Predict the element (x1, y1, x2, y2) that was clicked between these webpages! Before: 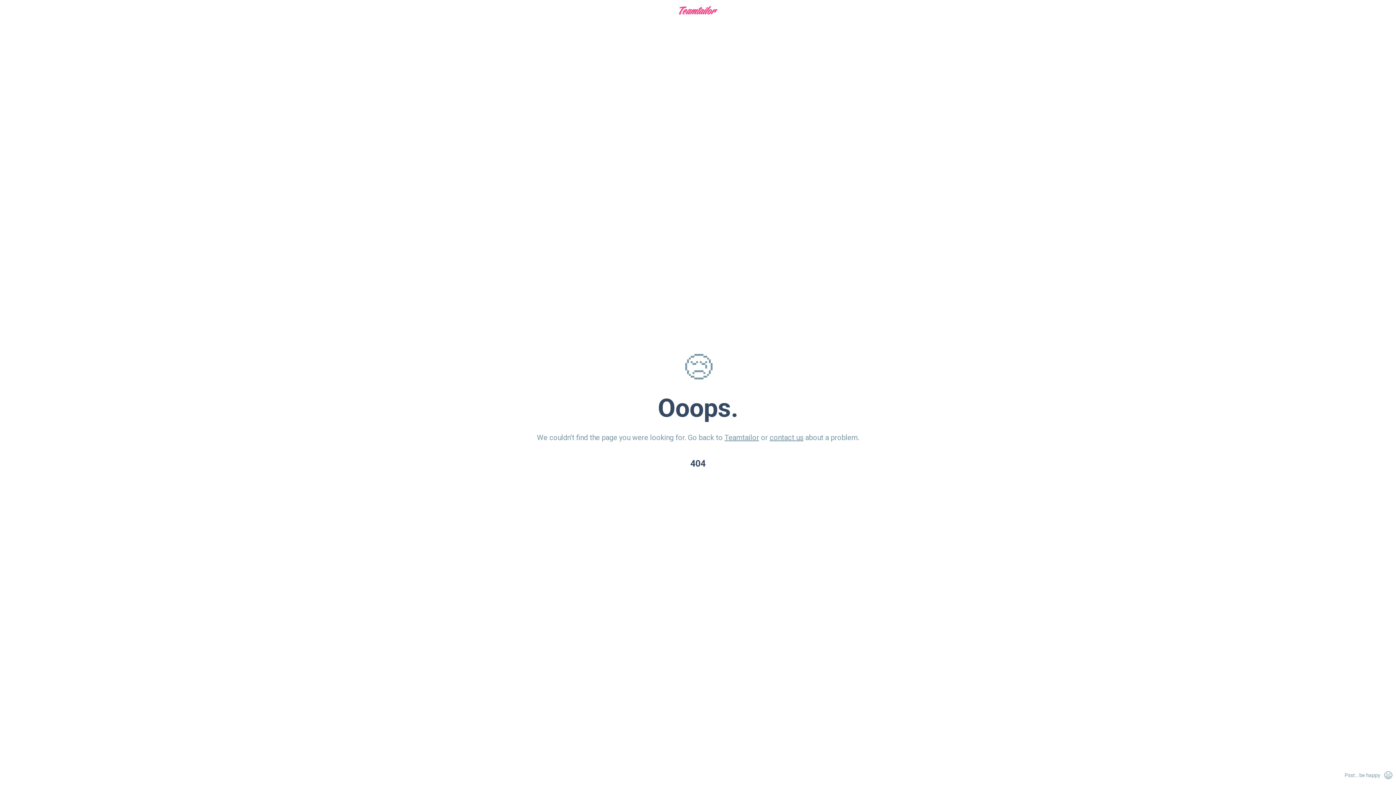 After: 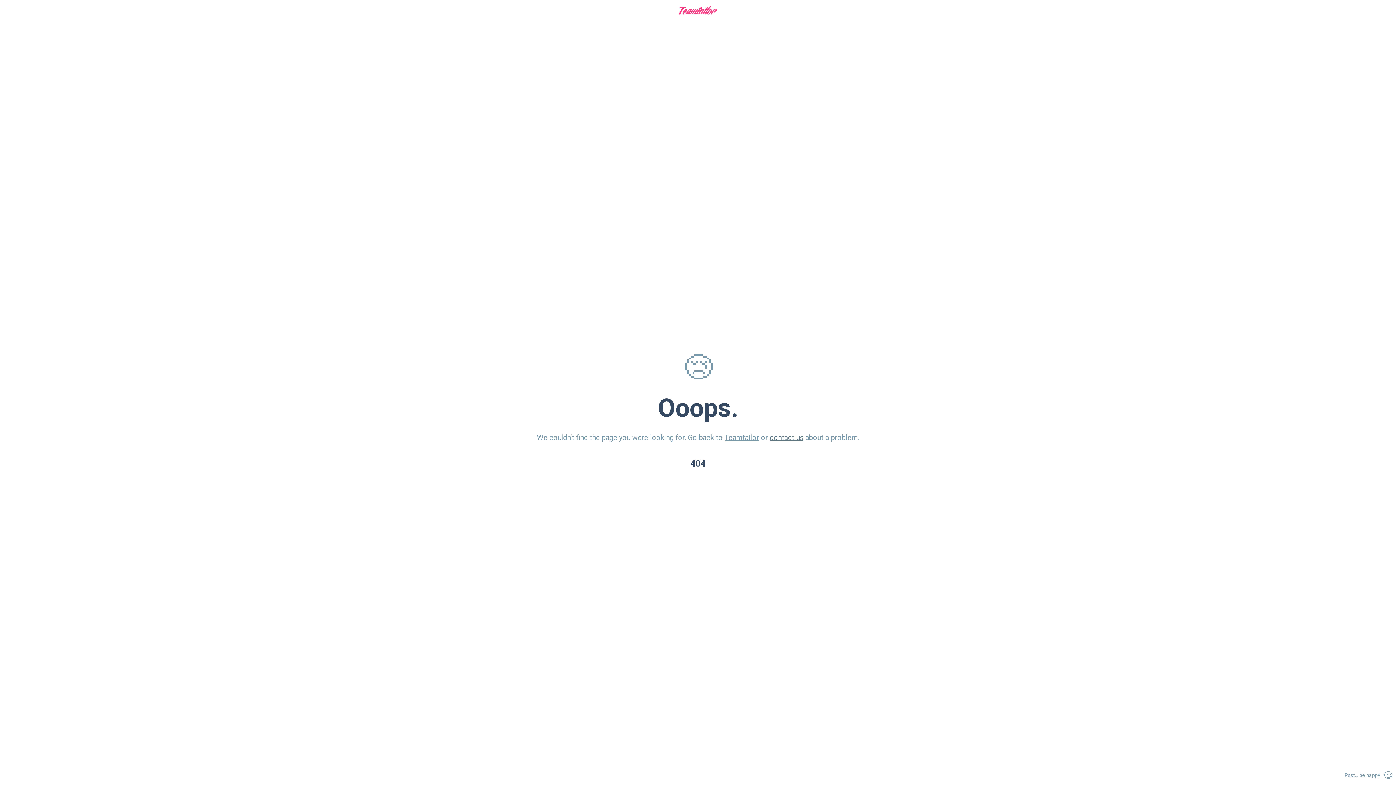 Action: bbox: (769, 433, 803, 442) label: contact us